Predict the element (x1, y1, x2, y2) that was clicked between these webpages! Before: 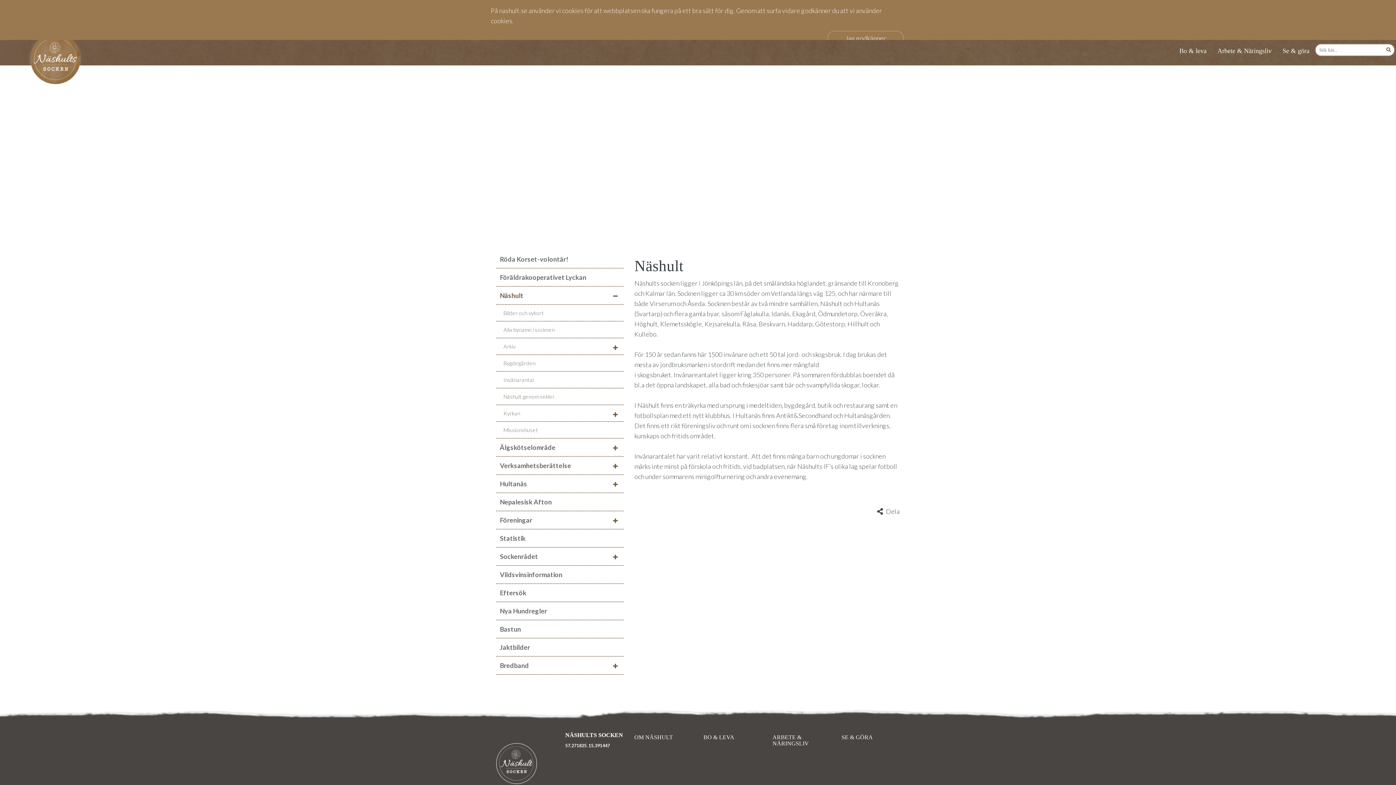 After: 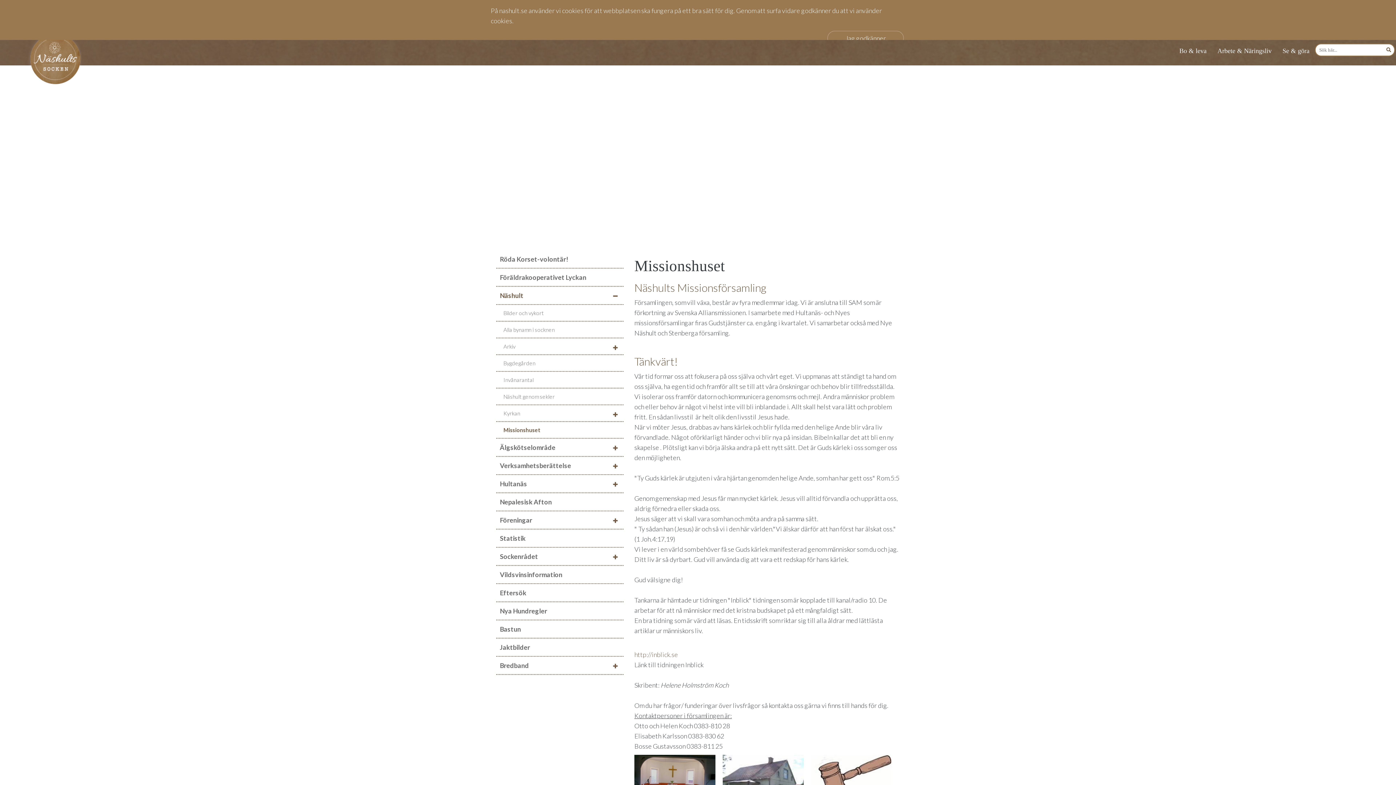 Action: bbox: (496, 422, 623, 438) label: Missionshuset